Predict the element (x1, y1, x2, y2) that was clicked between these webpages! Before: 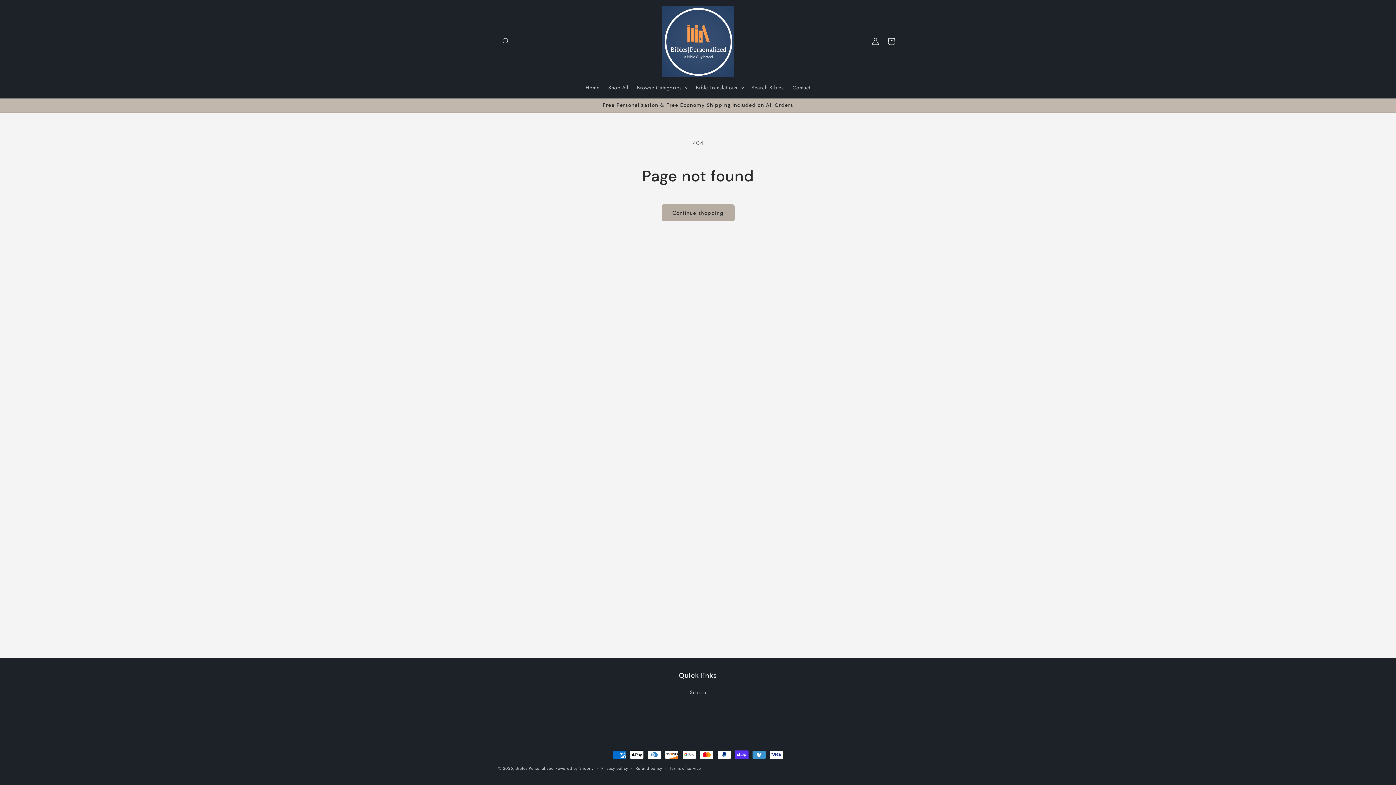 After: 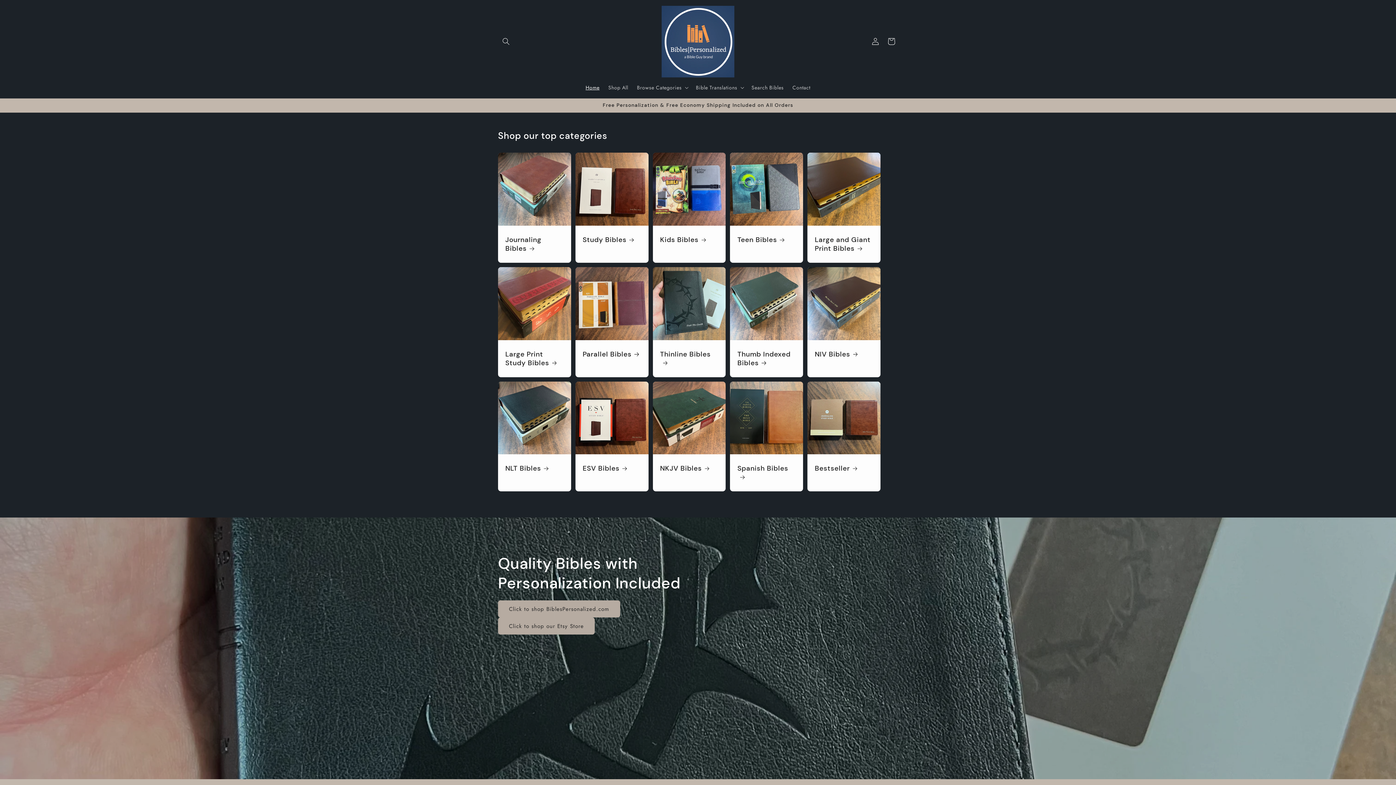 Action: bbox: (581, 80, 604, 95) label: Home